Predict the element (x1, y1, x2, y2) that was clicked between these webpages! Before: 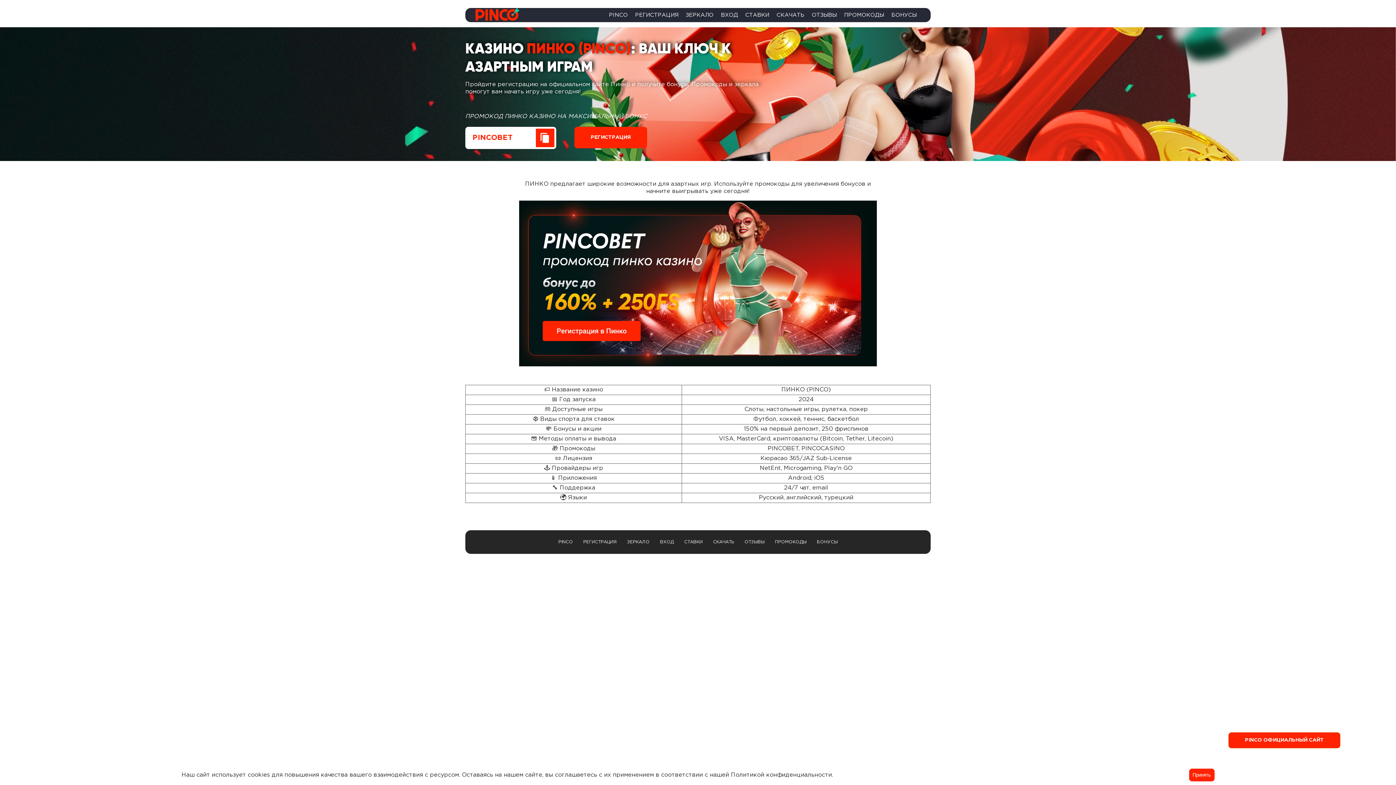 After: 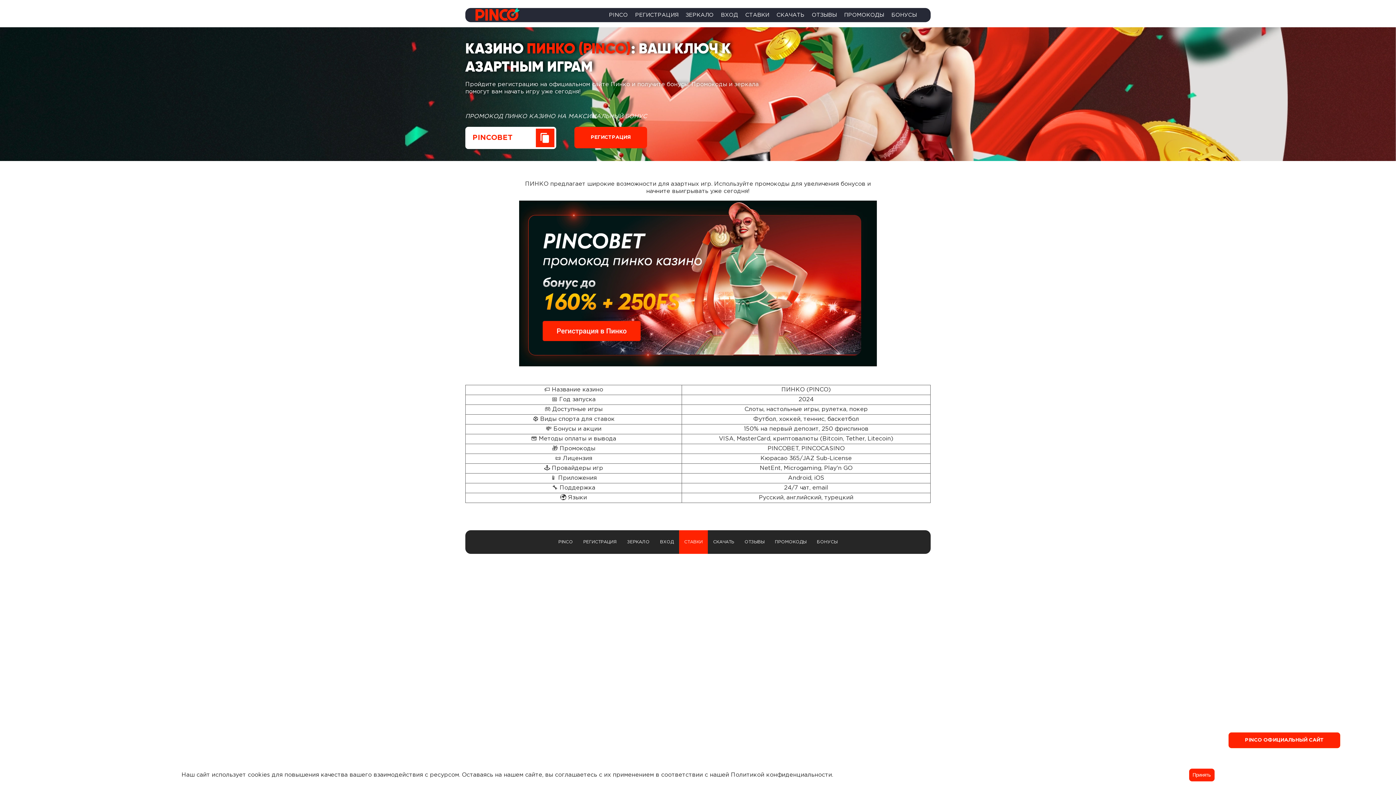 Action: bbox: (681, 531, 706, 553) label: СТАВКИ